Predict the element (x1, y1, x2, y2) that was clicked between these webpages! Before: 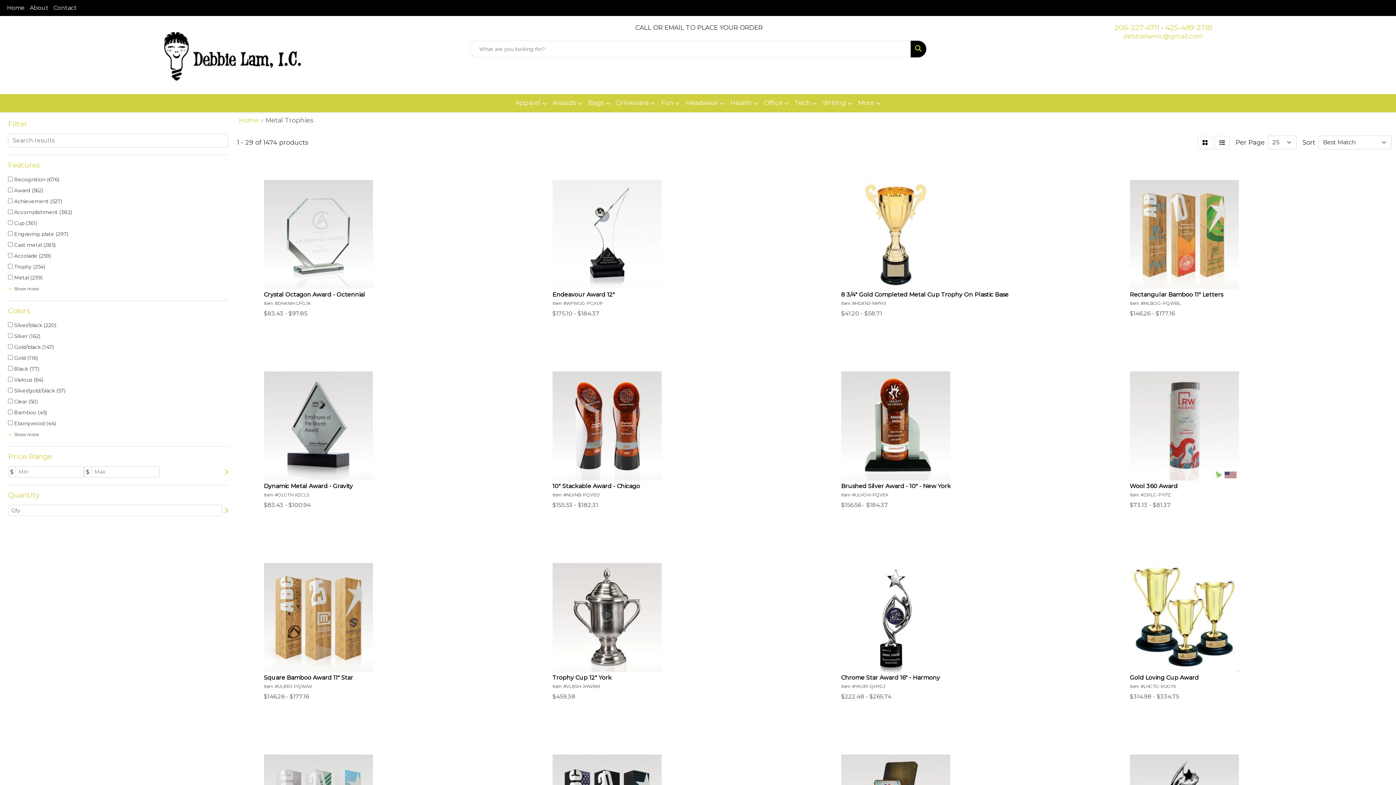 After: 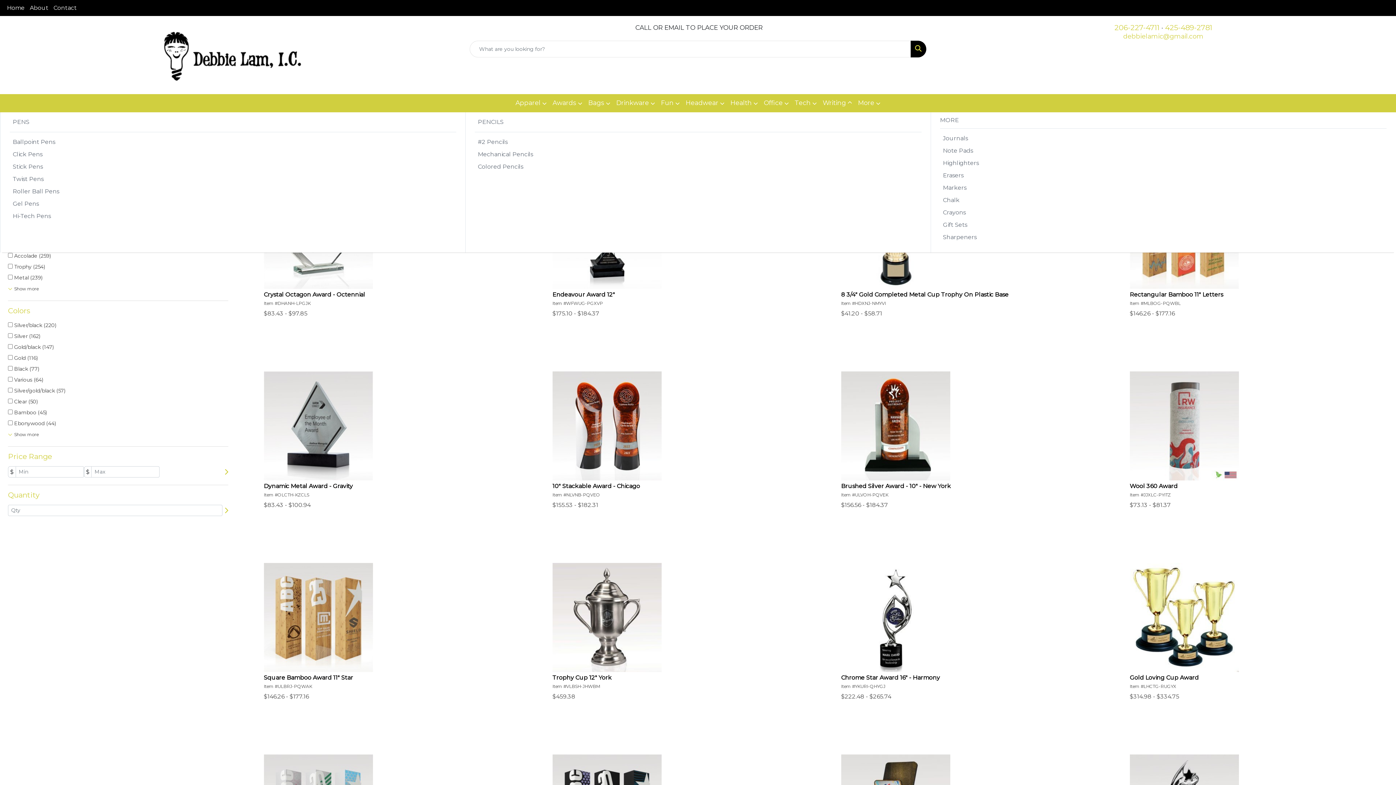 Action: bbox: (820, 94, 855, 112) label: Writing